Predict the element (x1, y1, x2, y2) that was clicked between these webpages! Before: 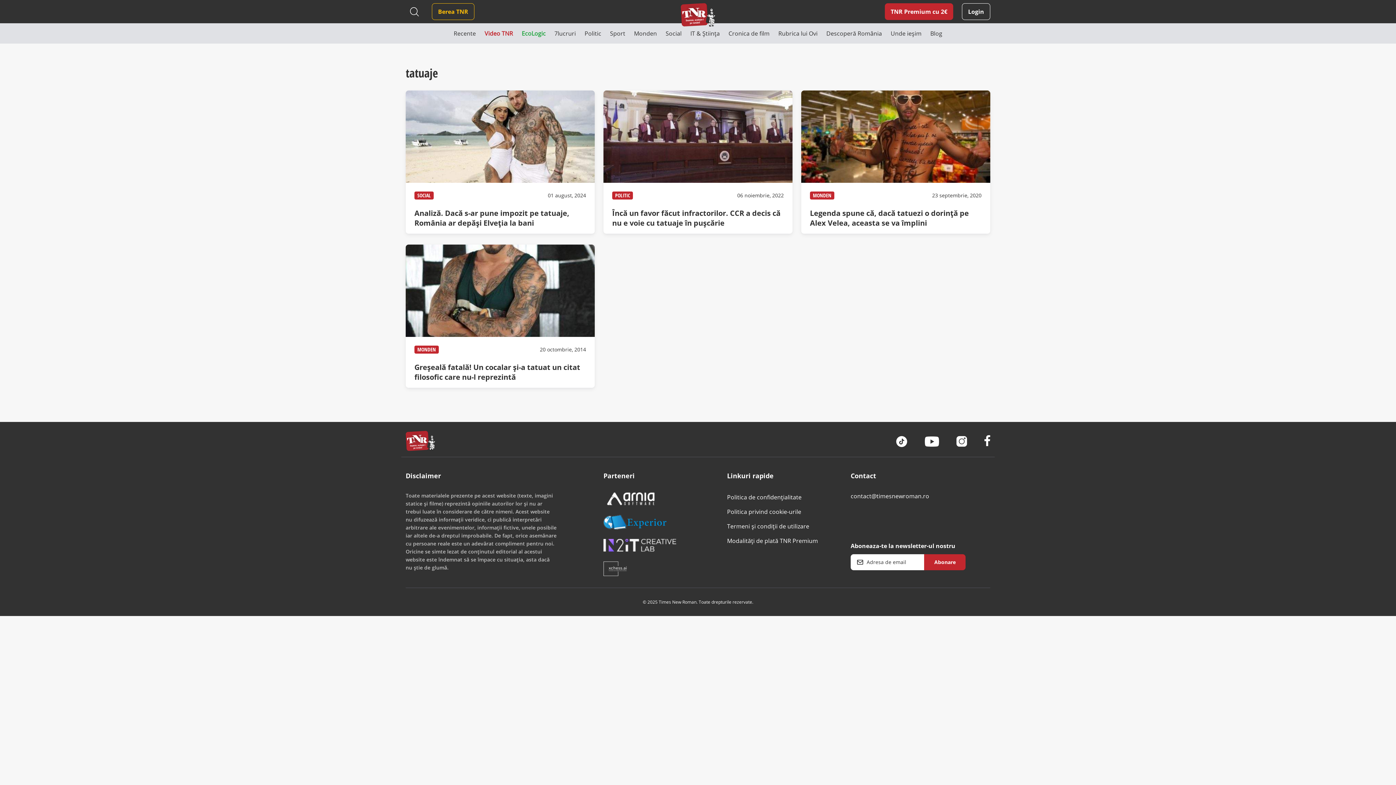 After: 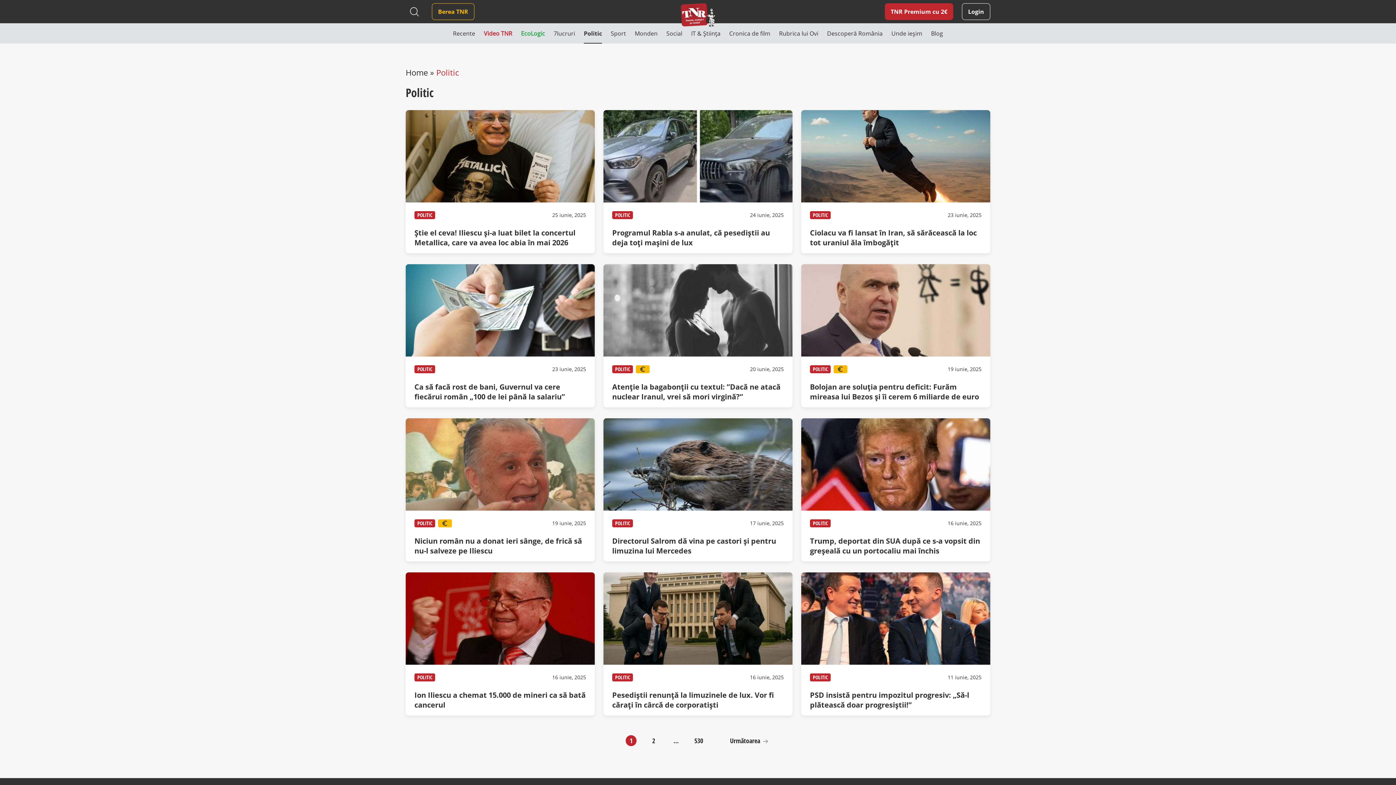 Action: bbox: (584, 23, 601, 43) label: Politic